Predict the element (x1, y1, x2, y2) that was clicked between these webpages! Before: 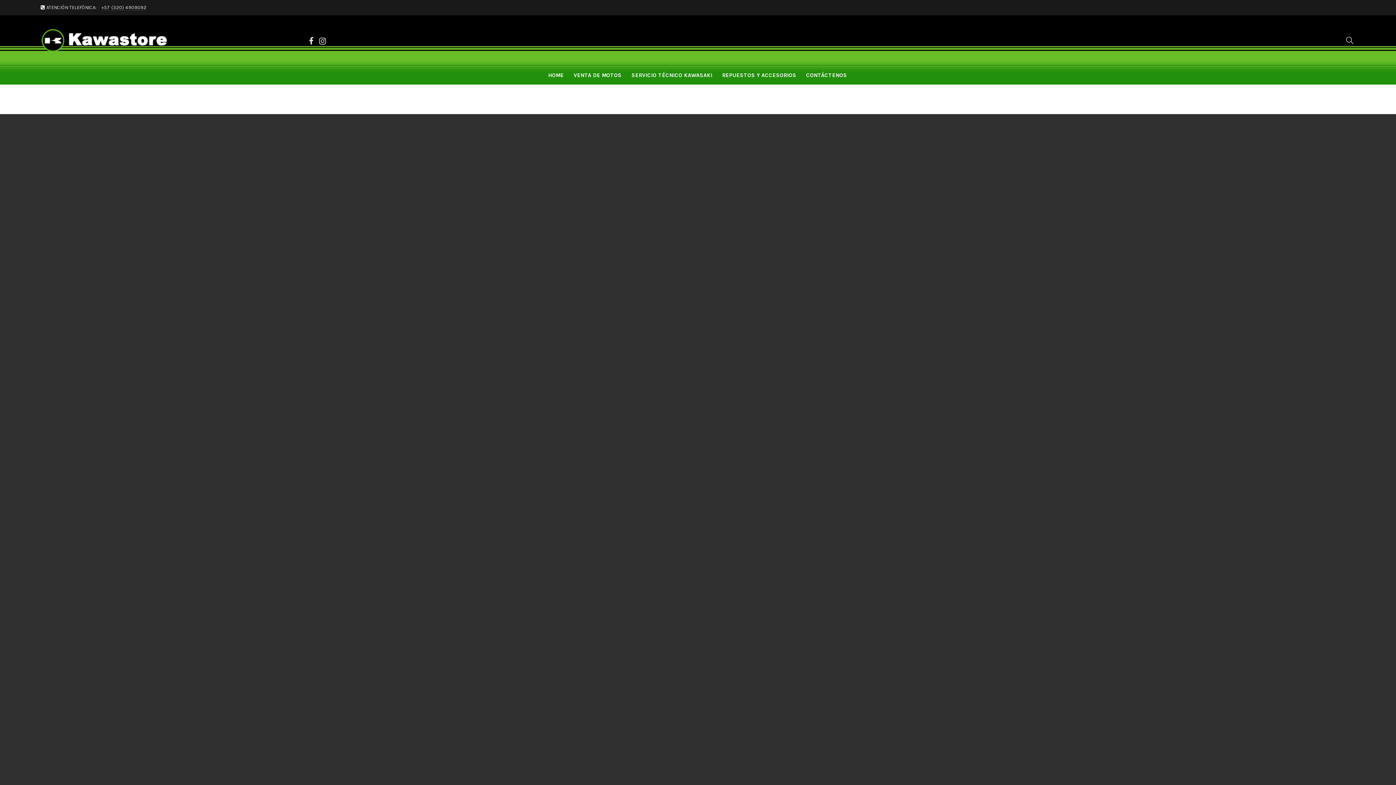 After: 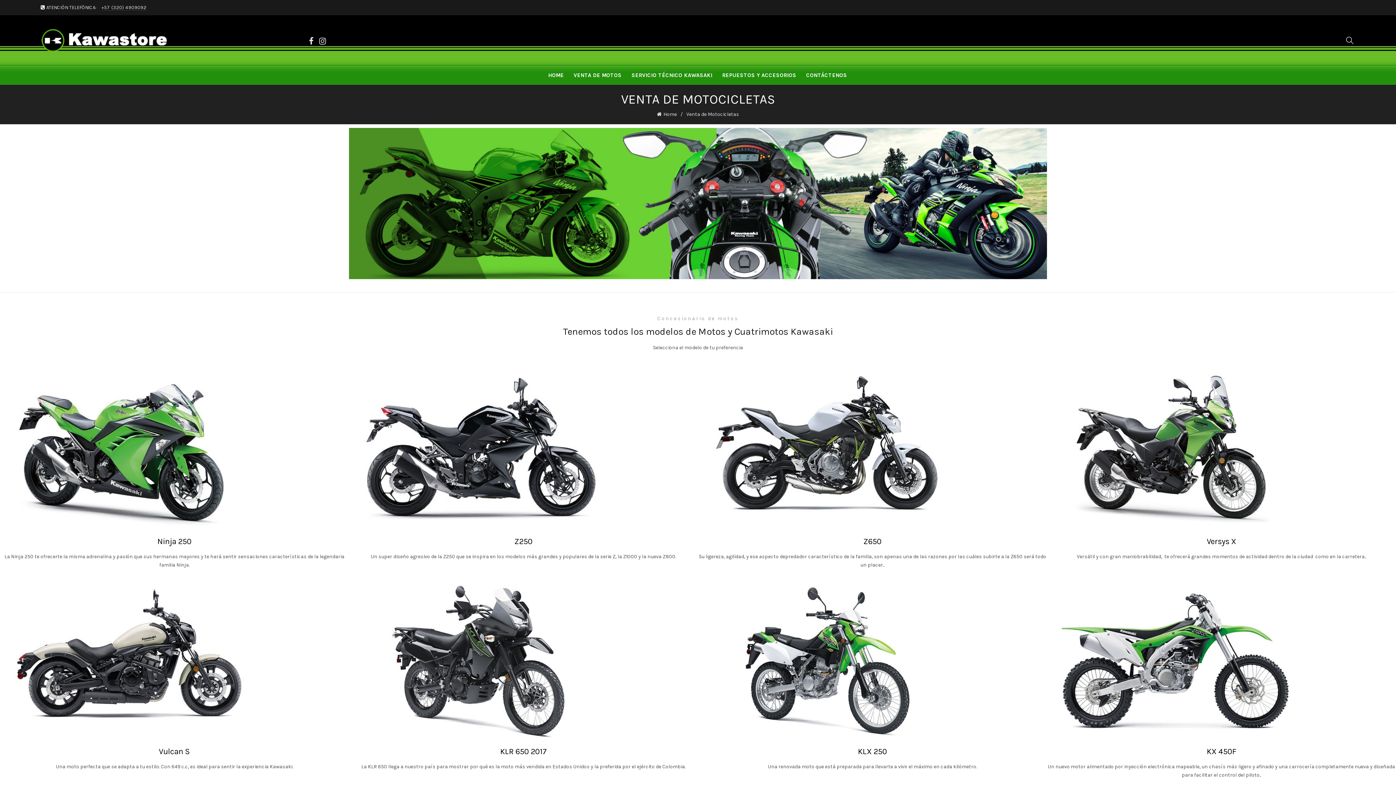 Action: label: VENTA DE MOTOS bbox: (569, 66, 626, 84)